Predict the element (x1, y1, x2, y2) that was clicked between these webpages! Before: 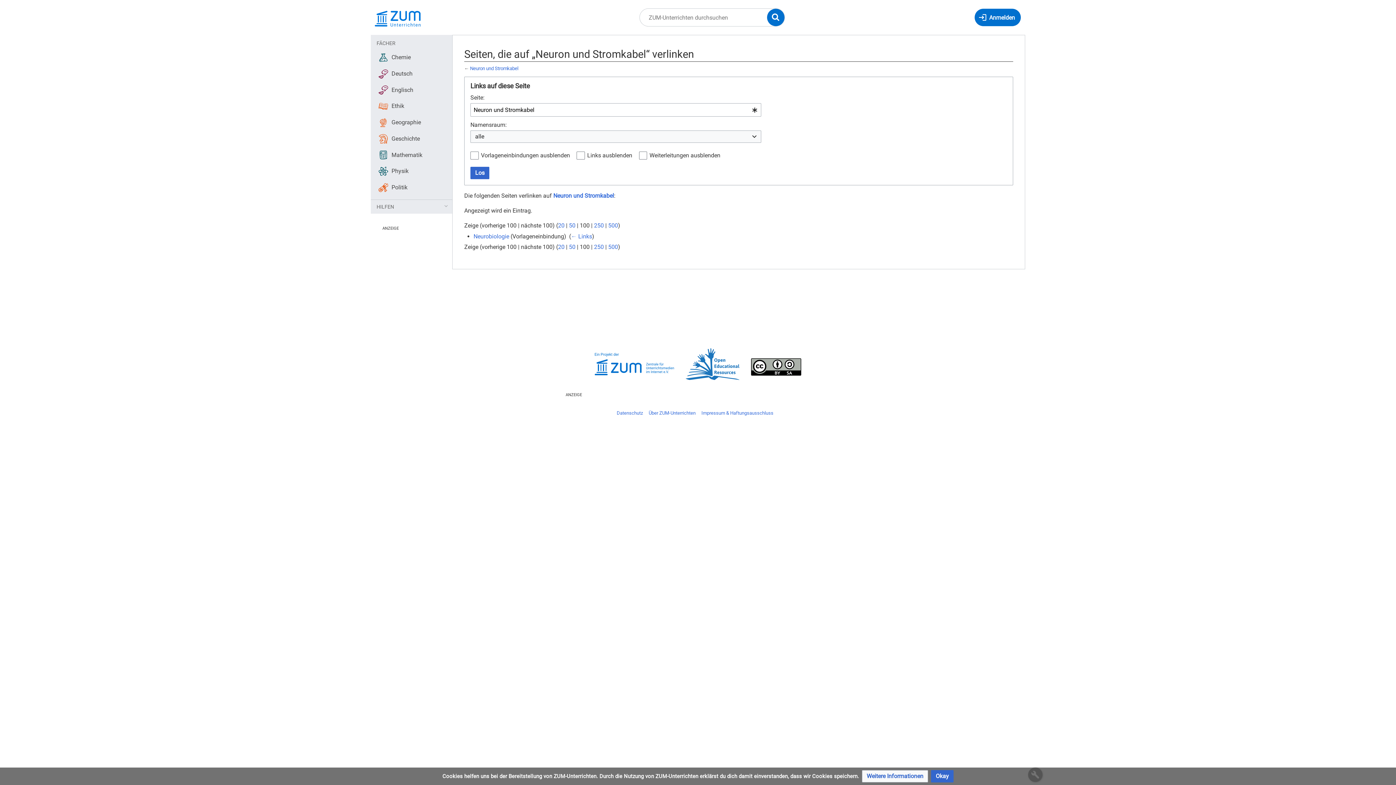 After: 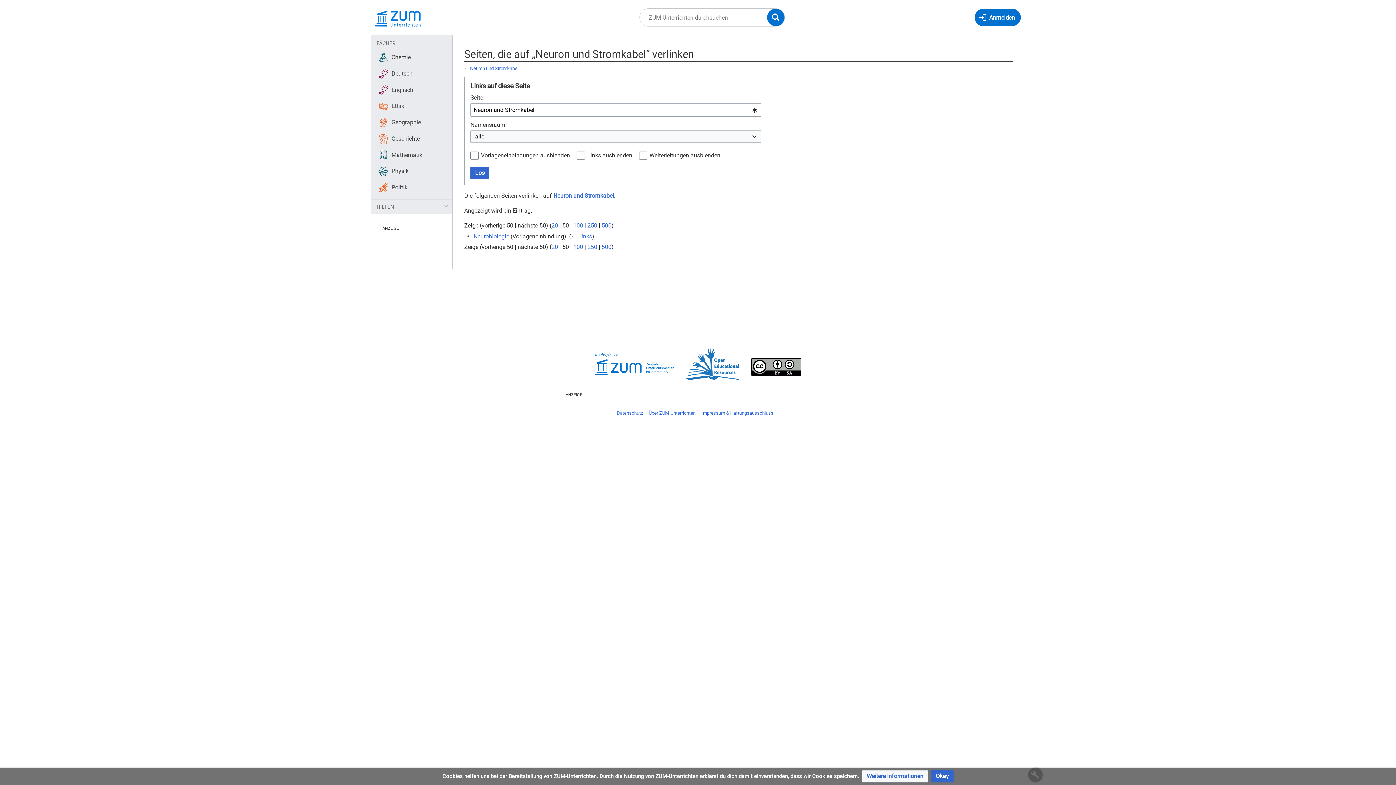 Action: label: 50 bbox: (569, 222, 575, 229)